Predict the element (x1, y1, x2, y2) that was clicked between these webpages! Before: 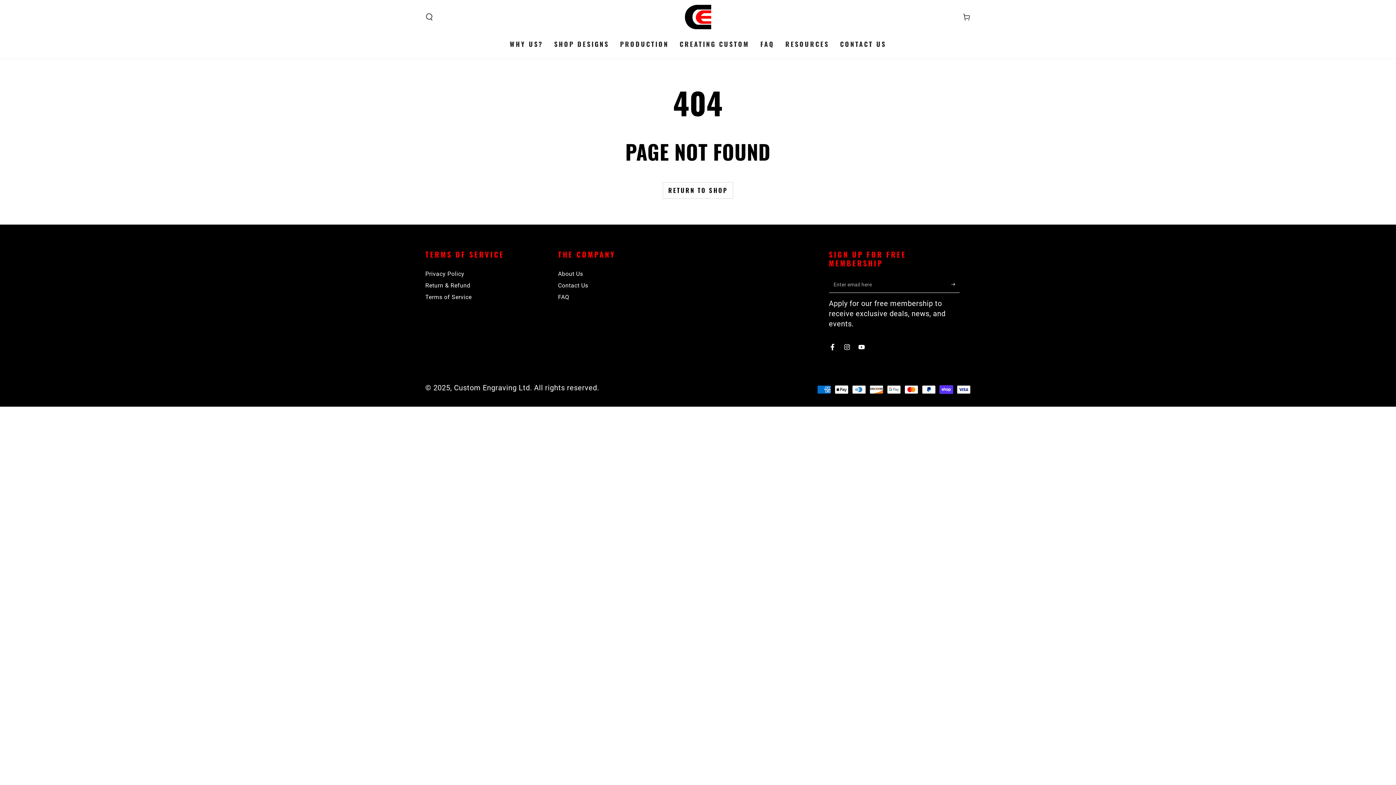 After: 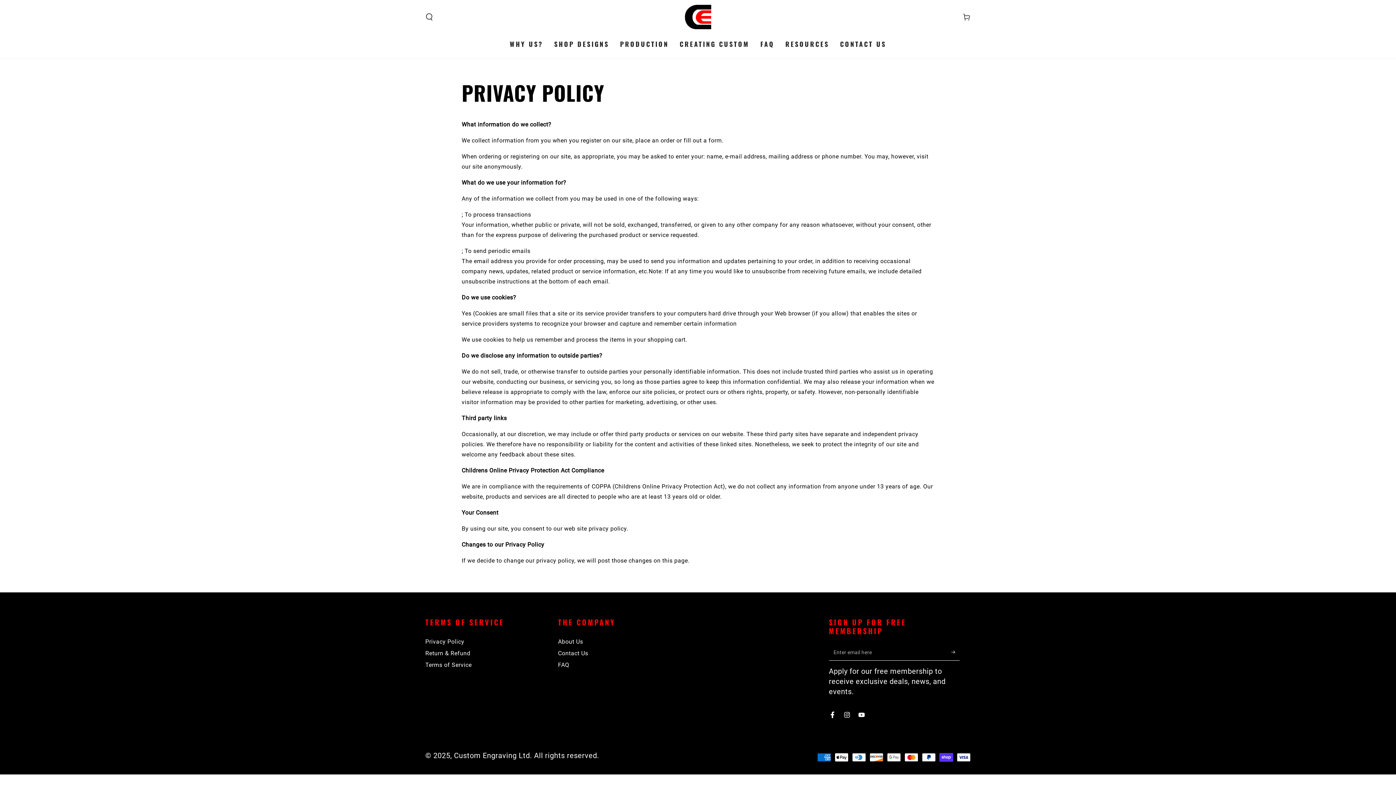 Action: label: Privacy Policy bbox: (425, 270, 464, 277)